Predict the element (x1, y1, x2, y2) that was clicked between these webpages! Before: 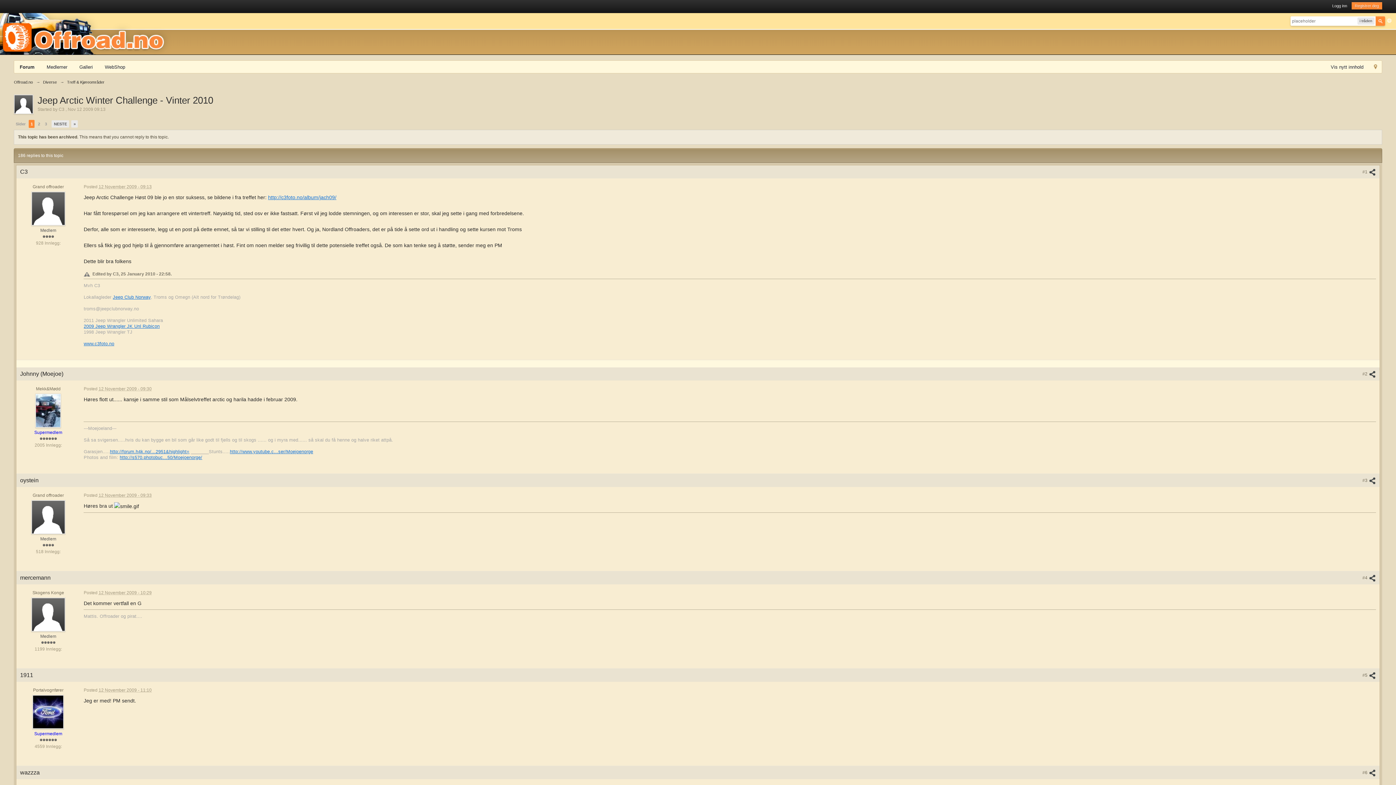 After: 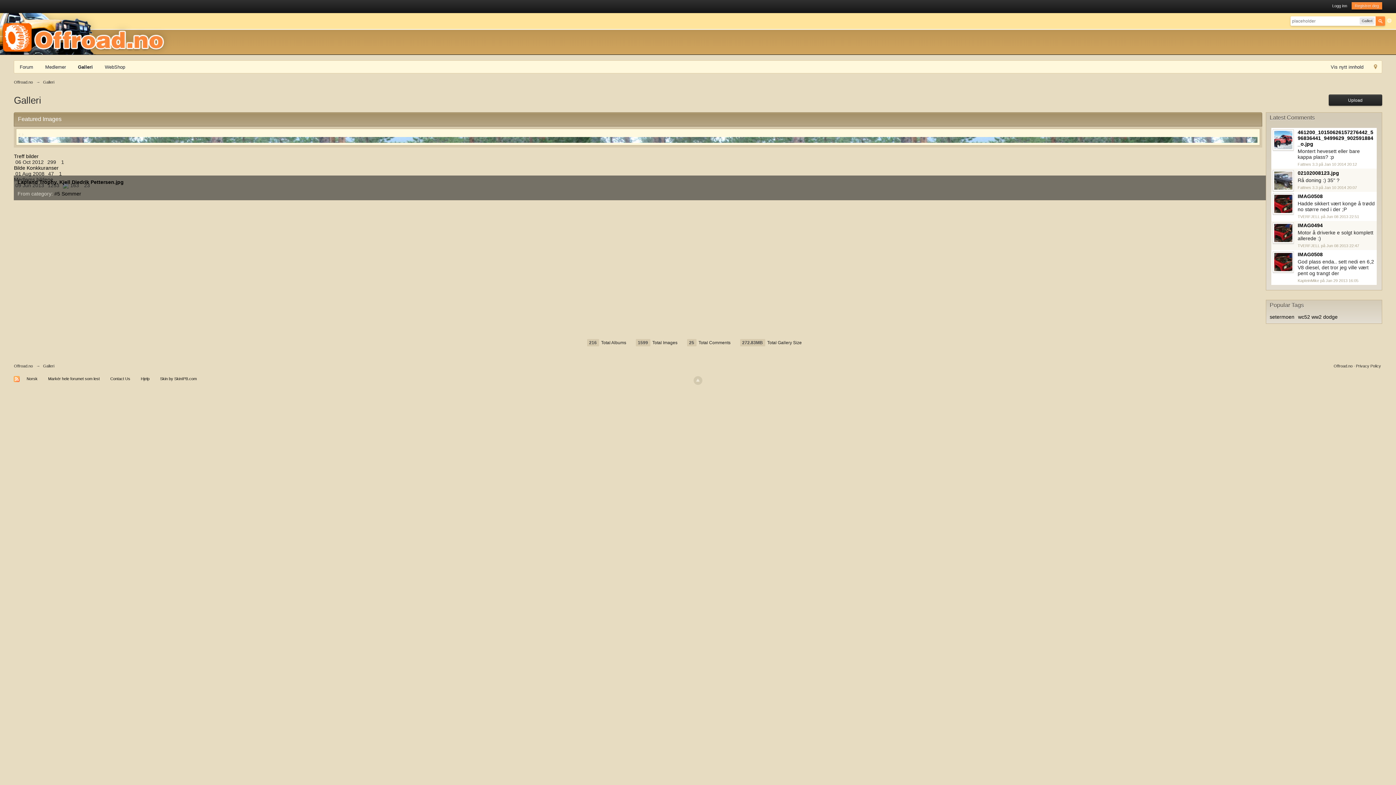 Action: label: Galleri bbox: (73, 62, 98, 73)